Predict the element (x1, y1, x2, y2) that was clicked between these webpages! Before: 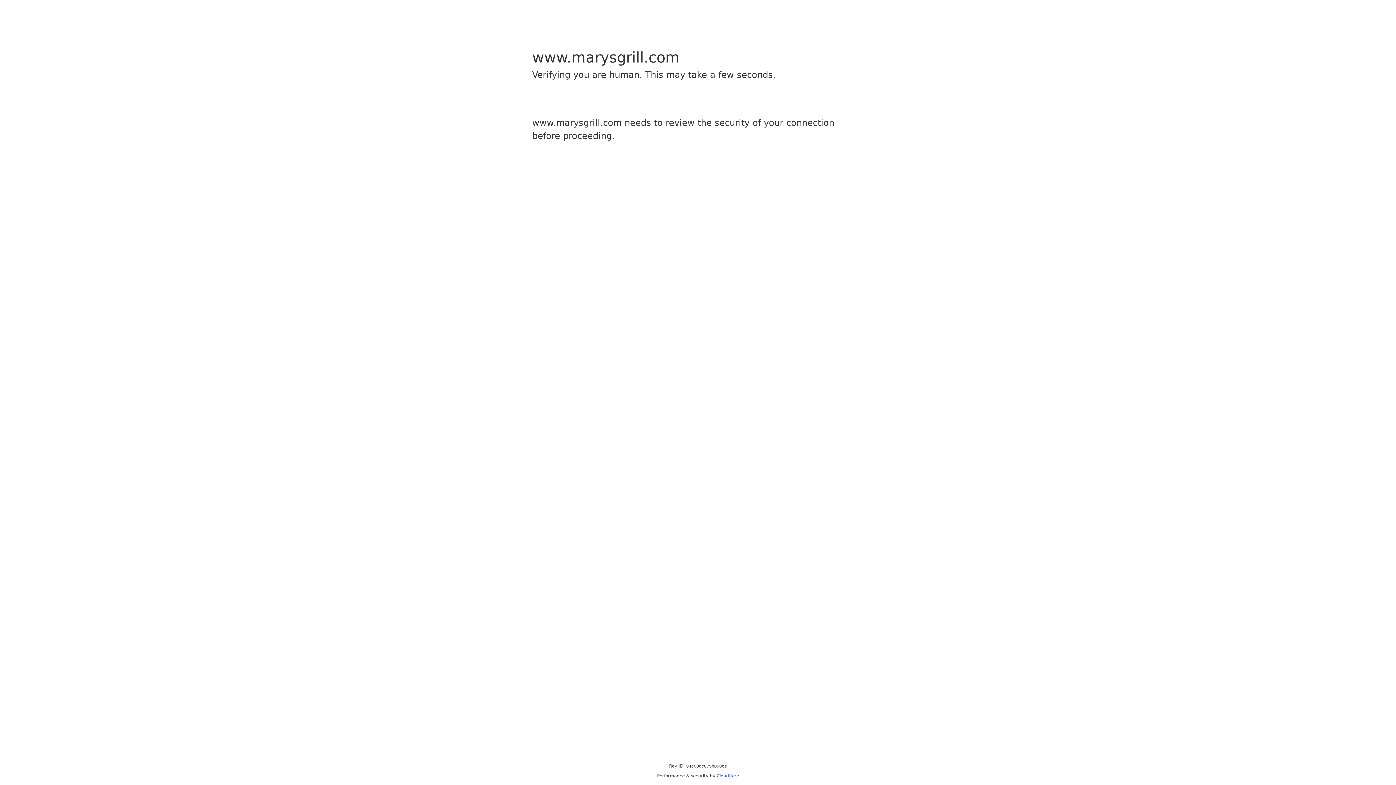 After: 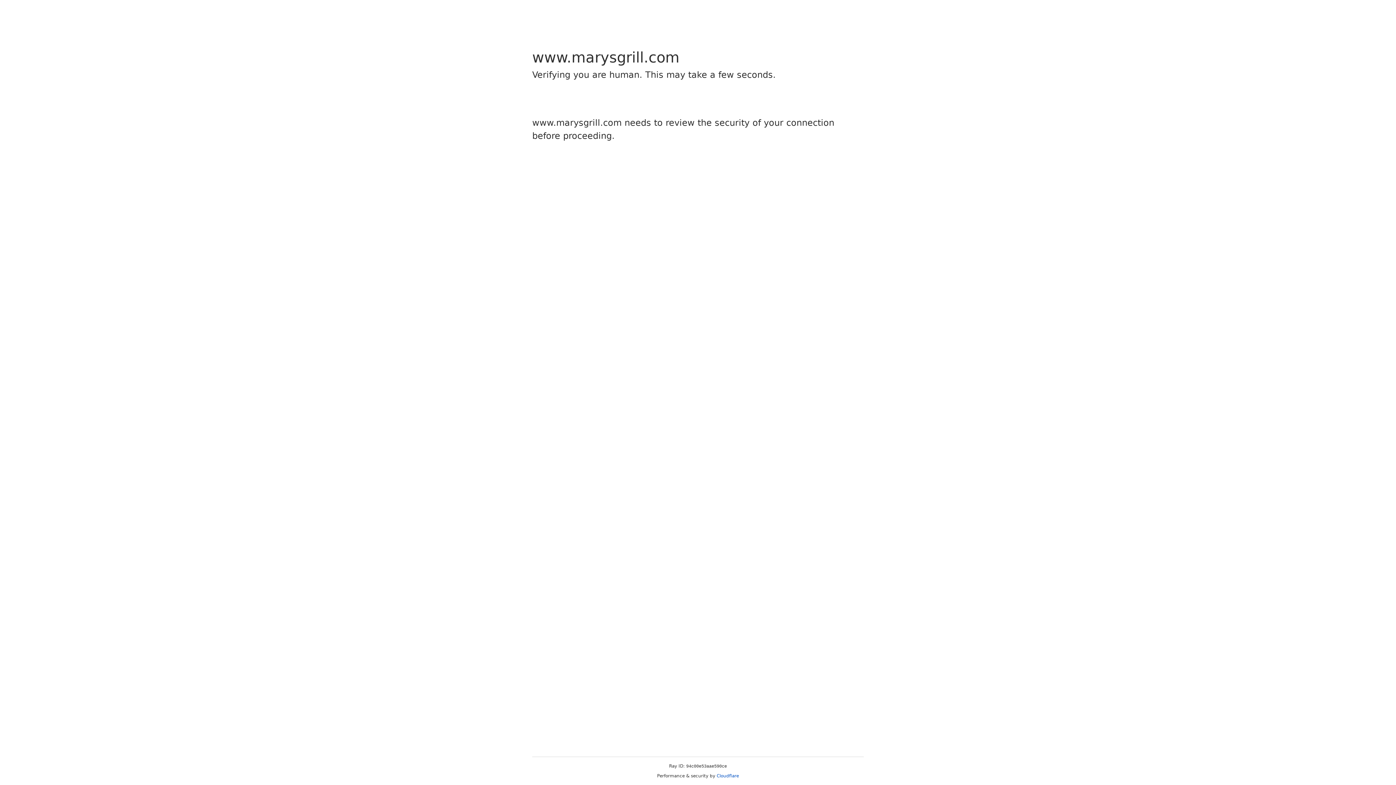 Action: bbox: (716, 773, 739, 778) label: Cloudflare